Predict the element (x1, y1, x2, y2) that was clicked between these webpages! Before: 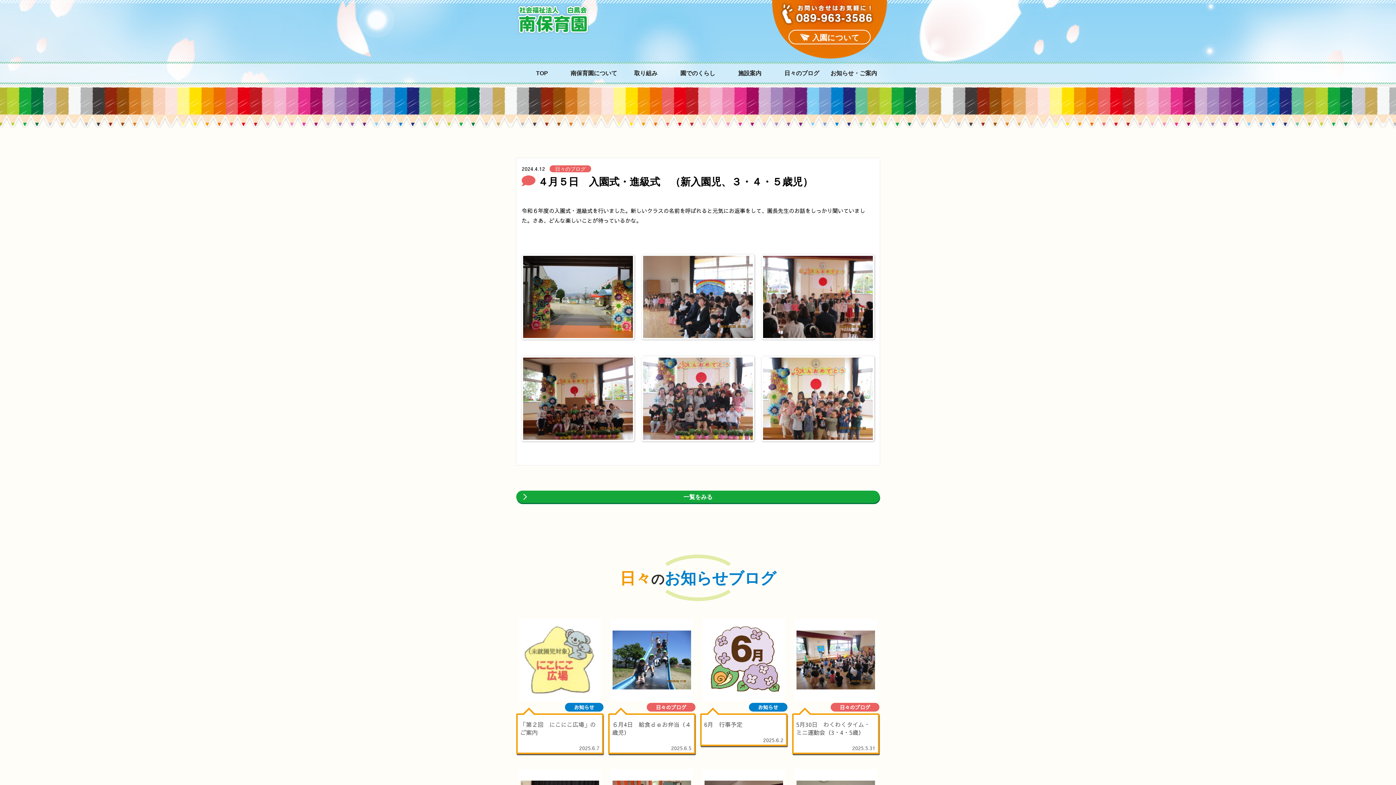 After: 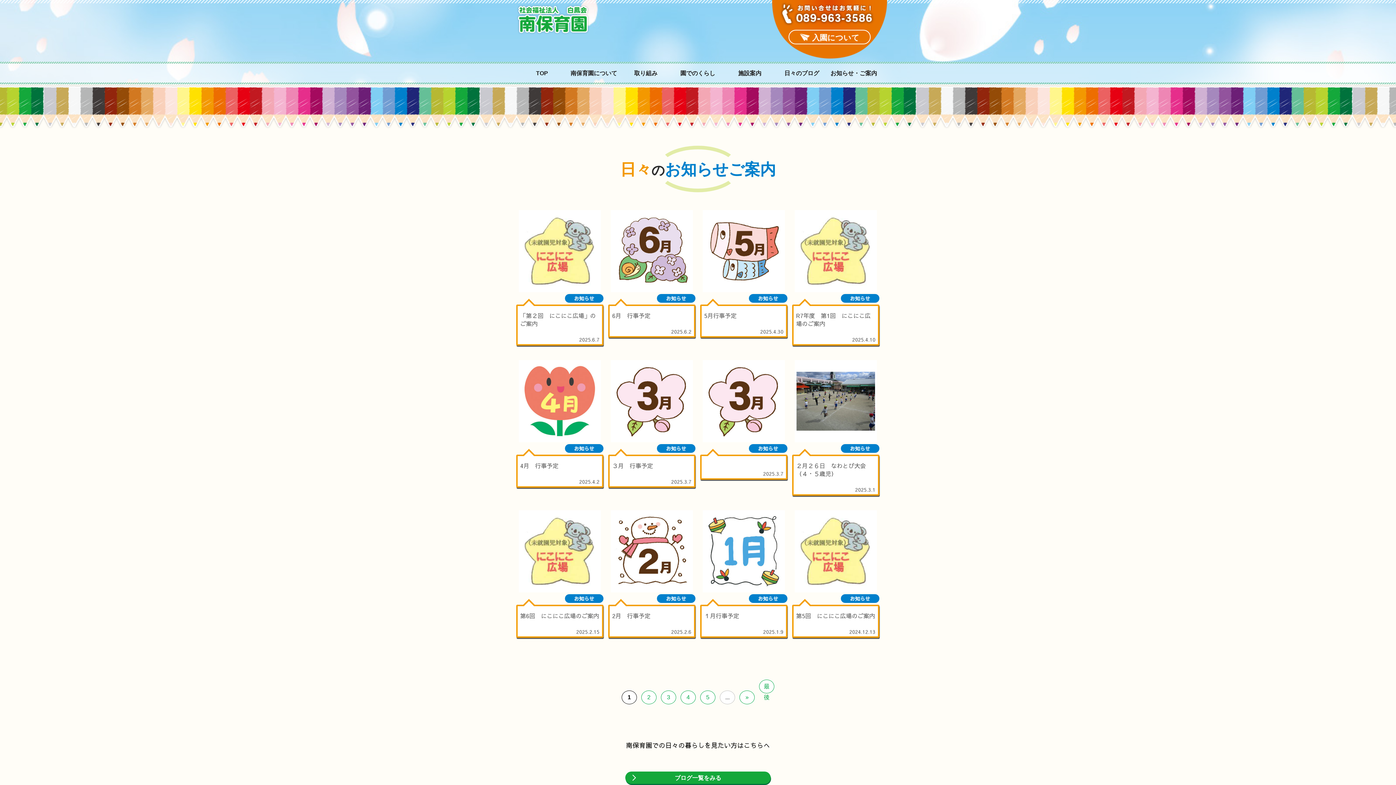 Action: label: お知らせ・ご案内 bbox: (830, 70, 877, 76)